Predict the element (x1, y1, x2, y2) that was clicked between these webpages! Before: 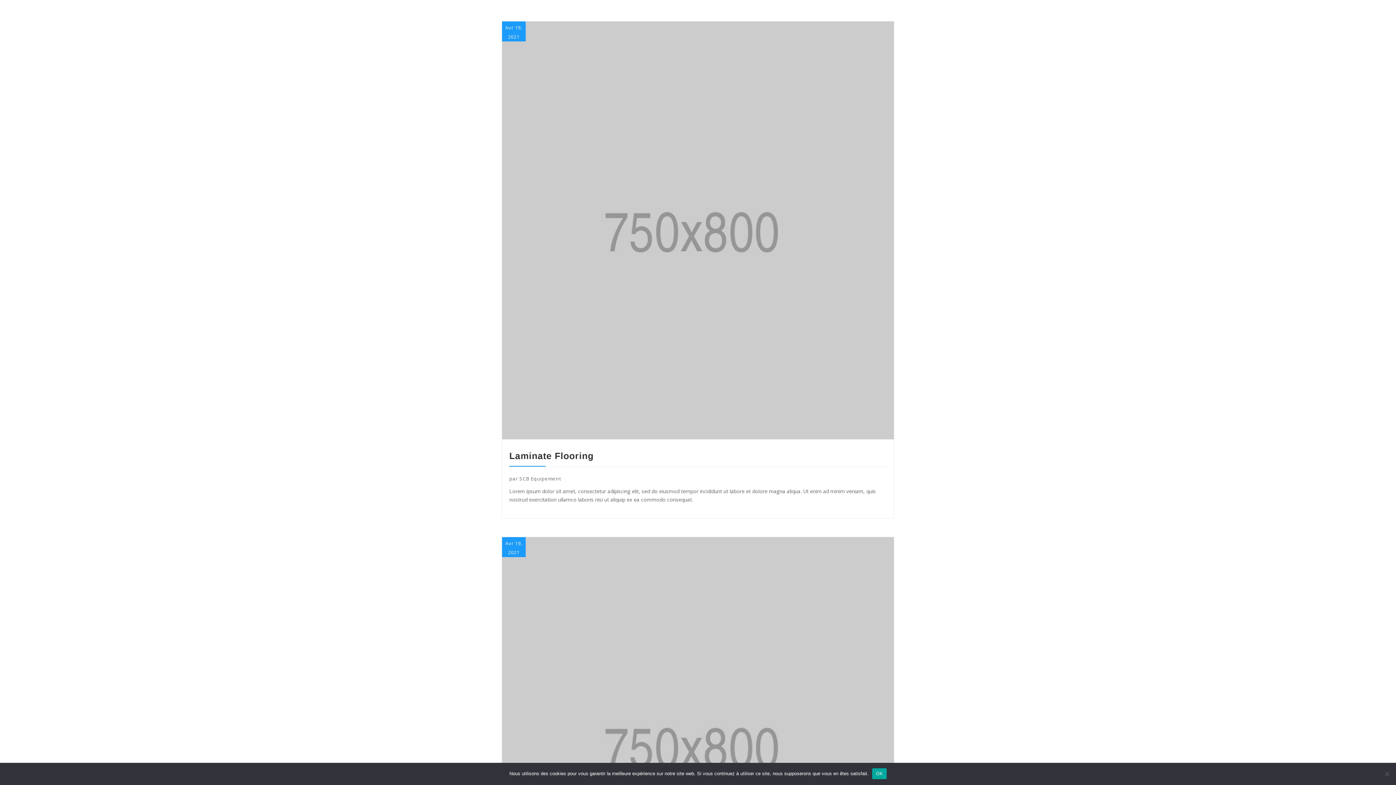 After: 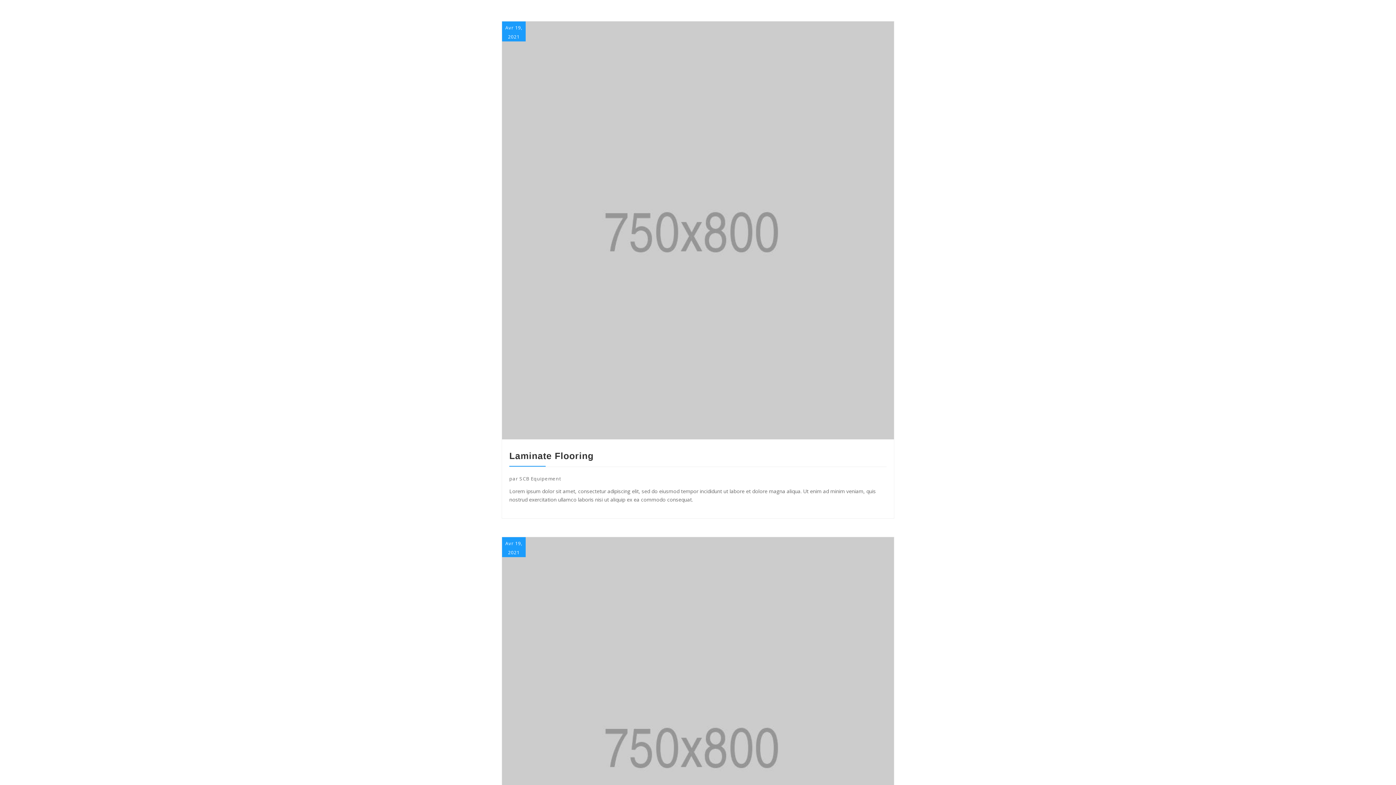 Action: bbox: (872, 768, 886, 779) label: OK